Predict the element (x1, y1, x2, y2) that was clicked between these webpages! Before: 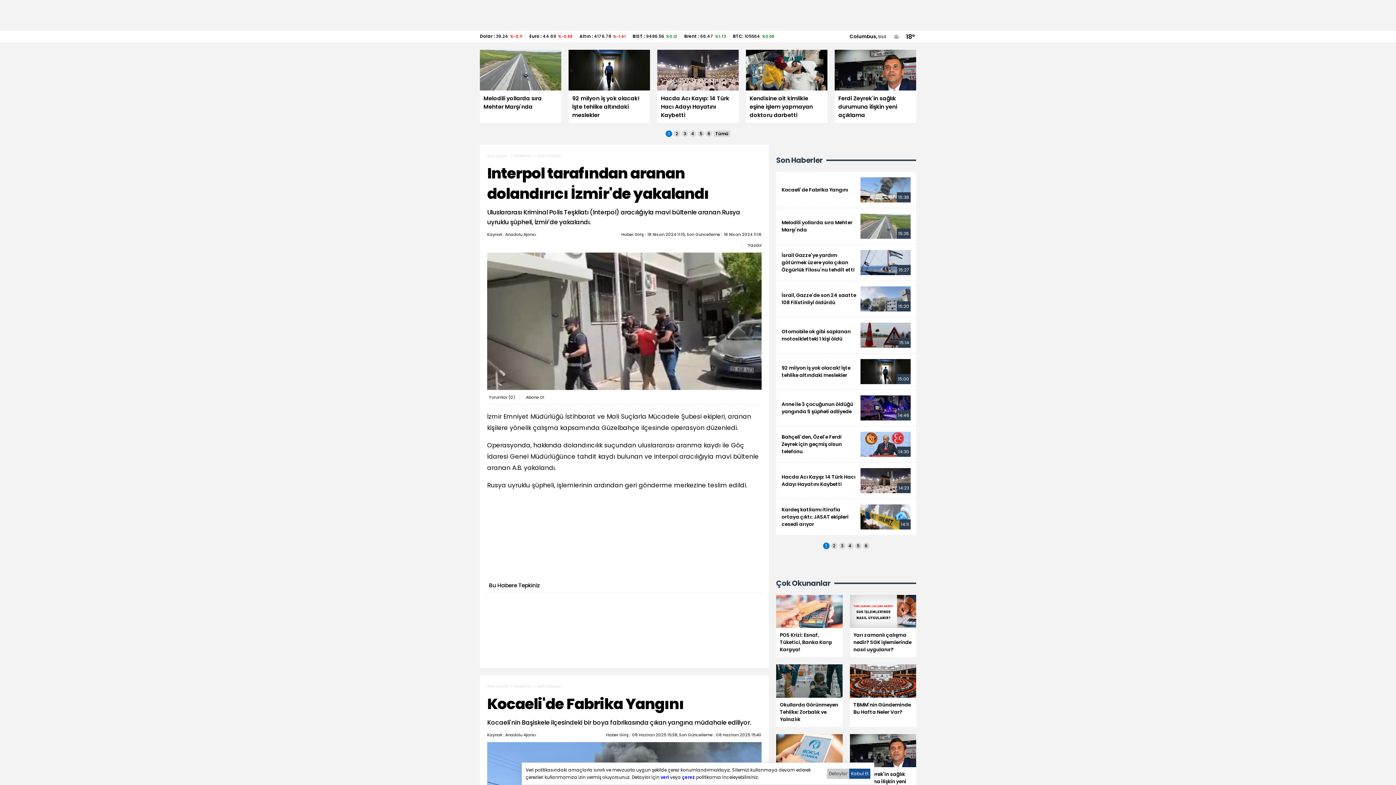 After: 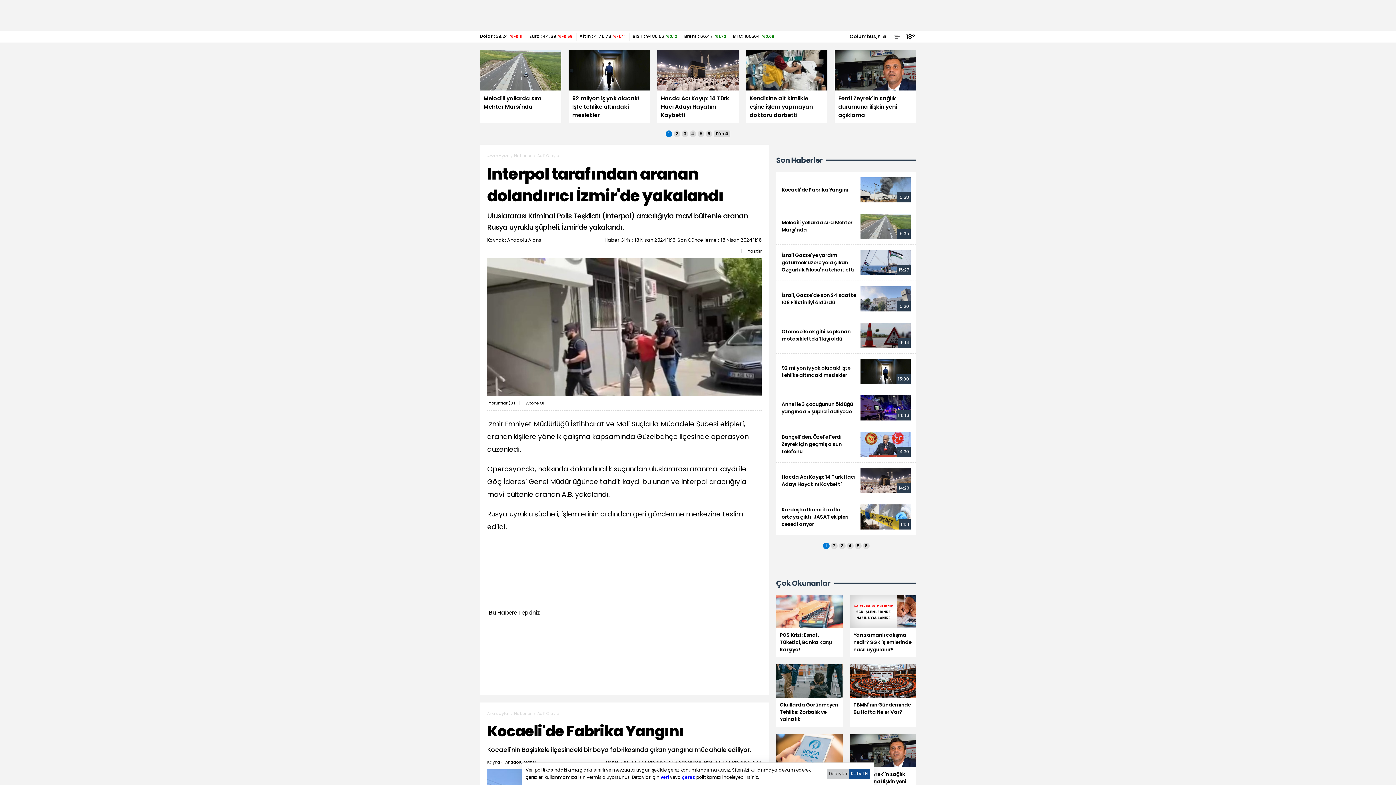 Action: bbox: (733, 241, 737, 249)